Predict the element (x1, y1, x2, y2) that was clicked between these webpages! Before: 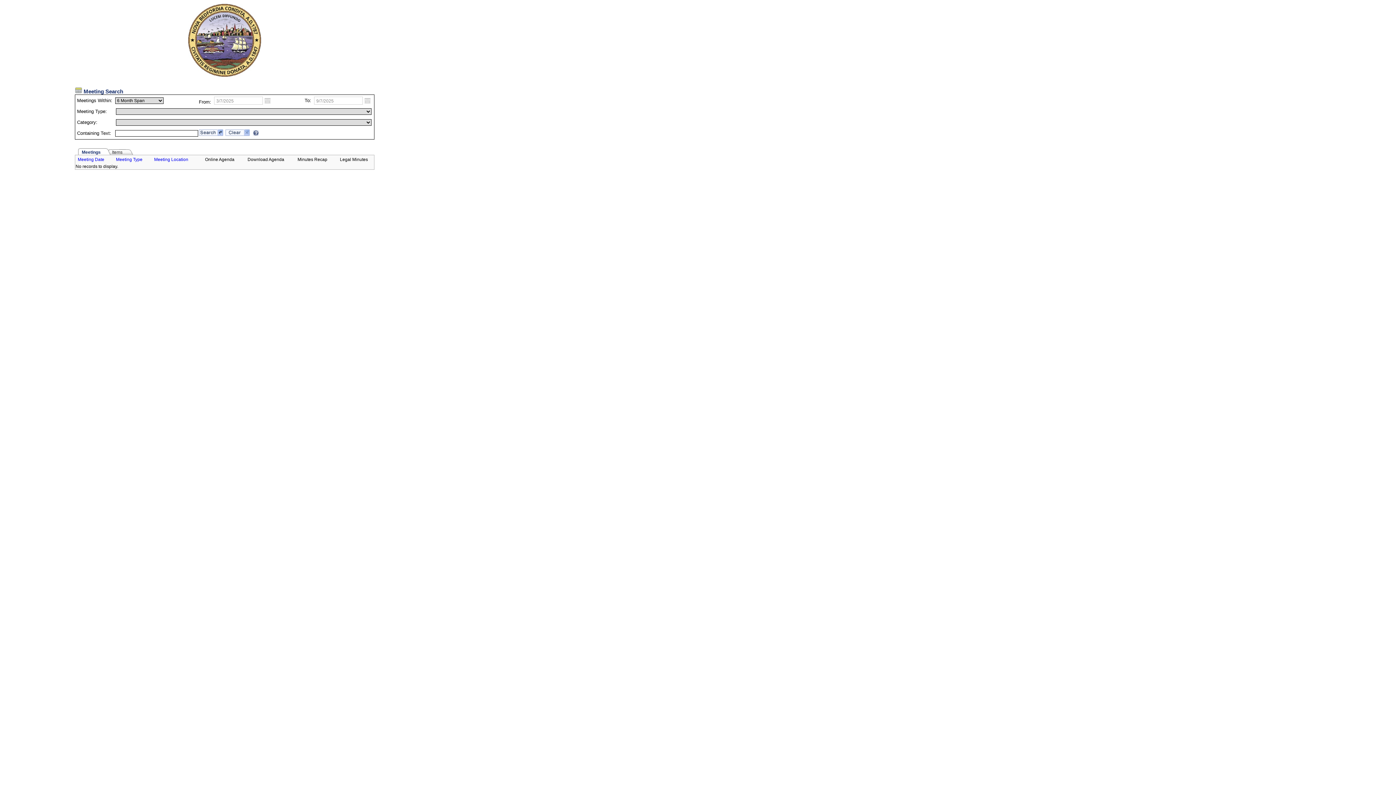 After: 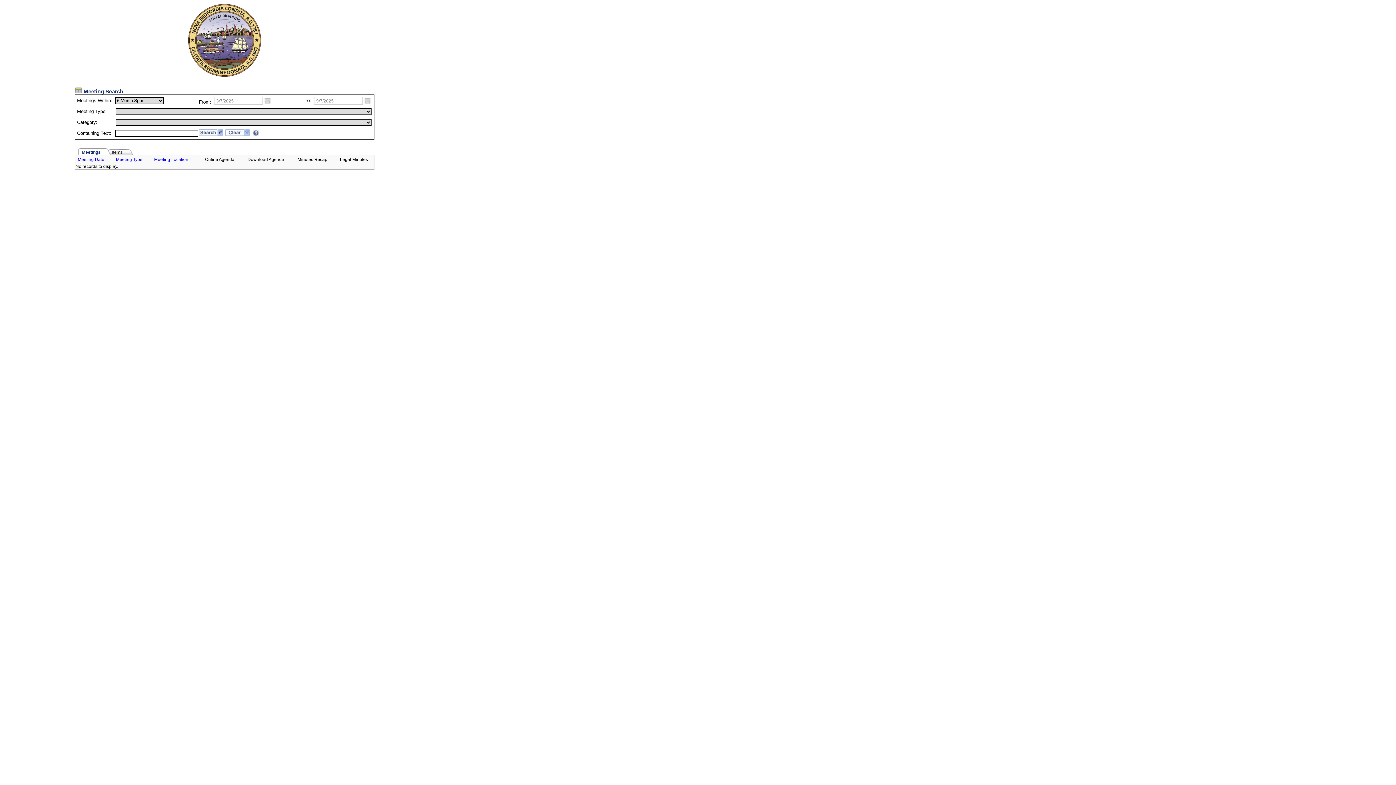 Action: label: Open the calendar popup. bbox: (363, 96, 371, 104)